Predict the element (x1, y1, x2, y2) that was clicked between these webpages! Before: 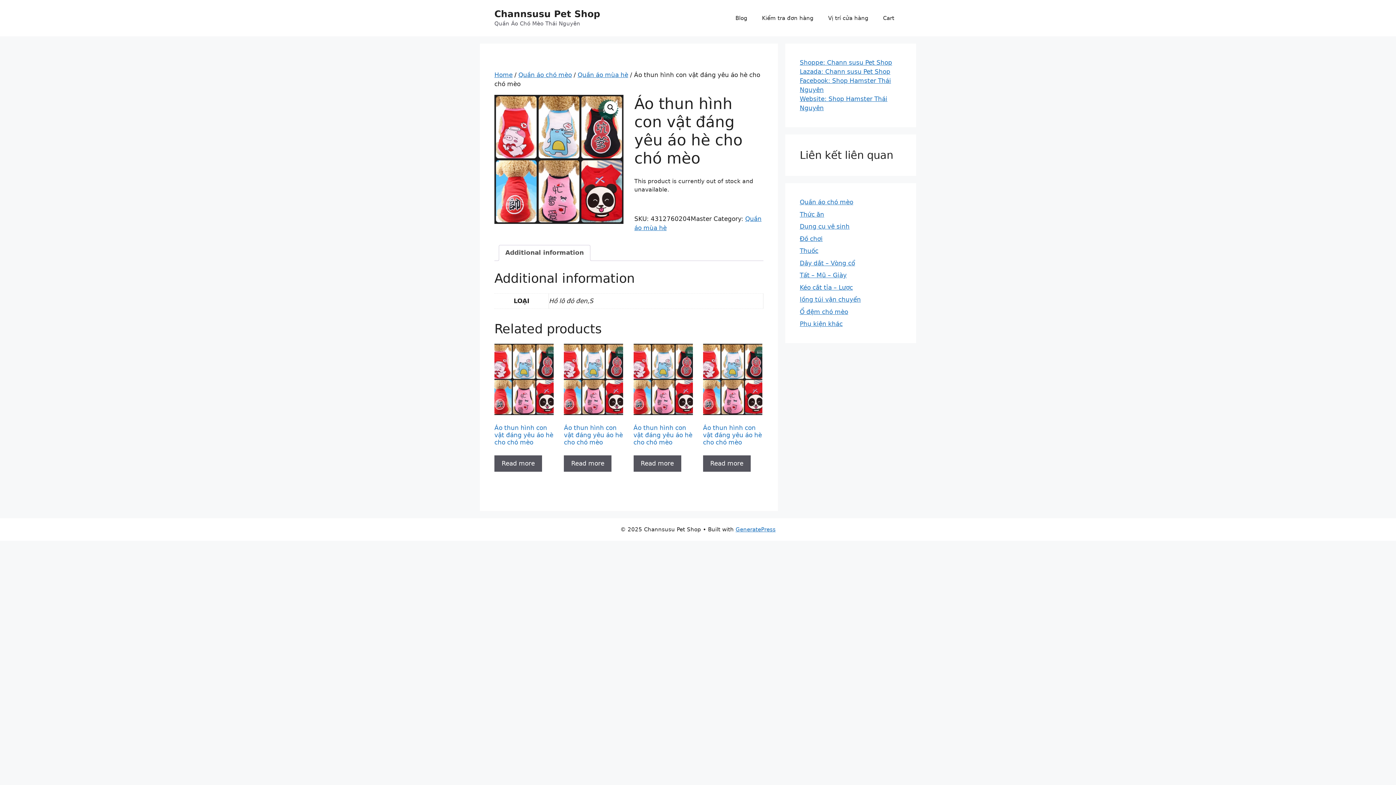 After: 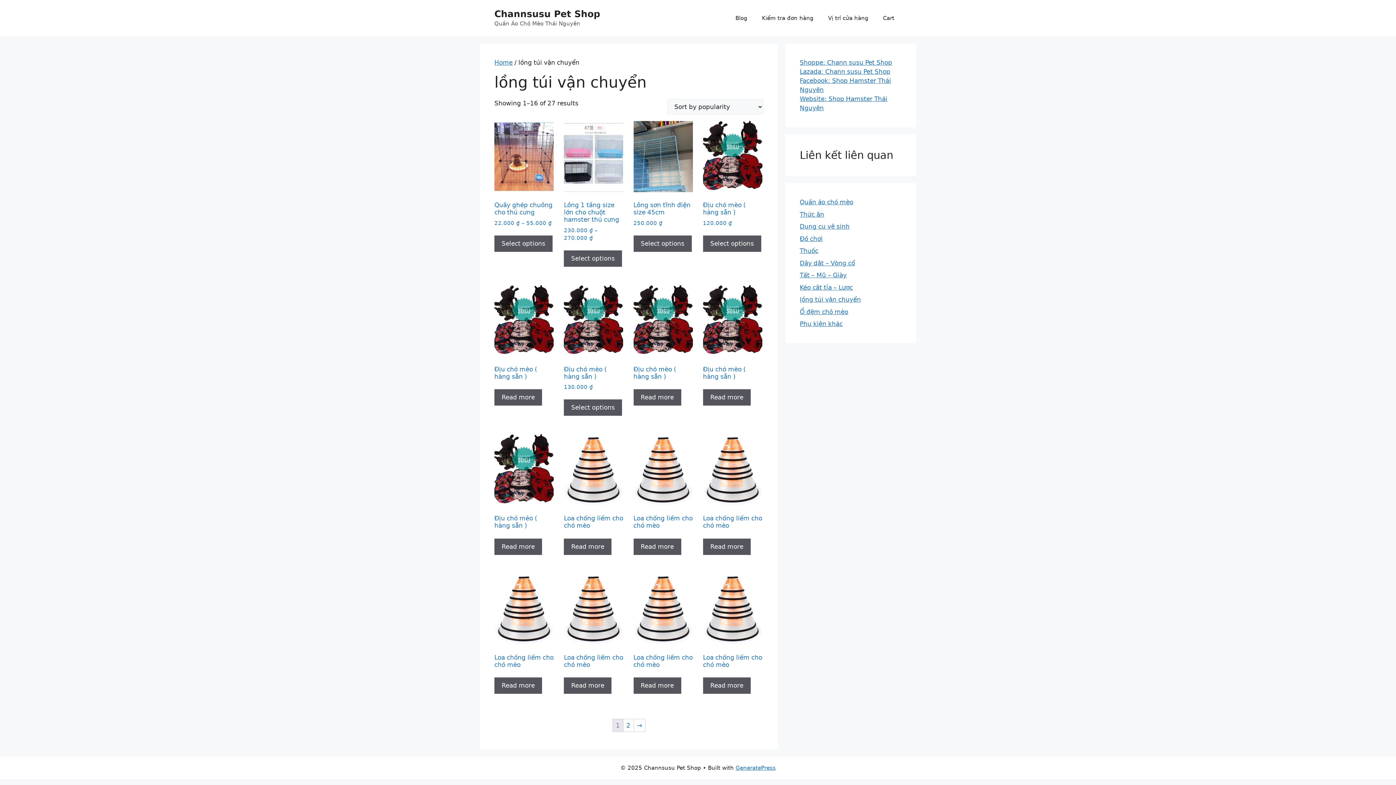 Action: bbox: (800, 296, 861, 303) label: lồng túi vận chuyển